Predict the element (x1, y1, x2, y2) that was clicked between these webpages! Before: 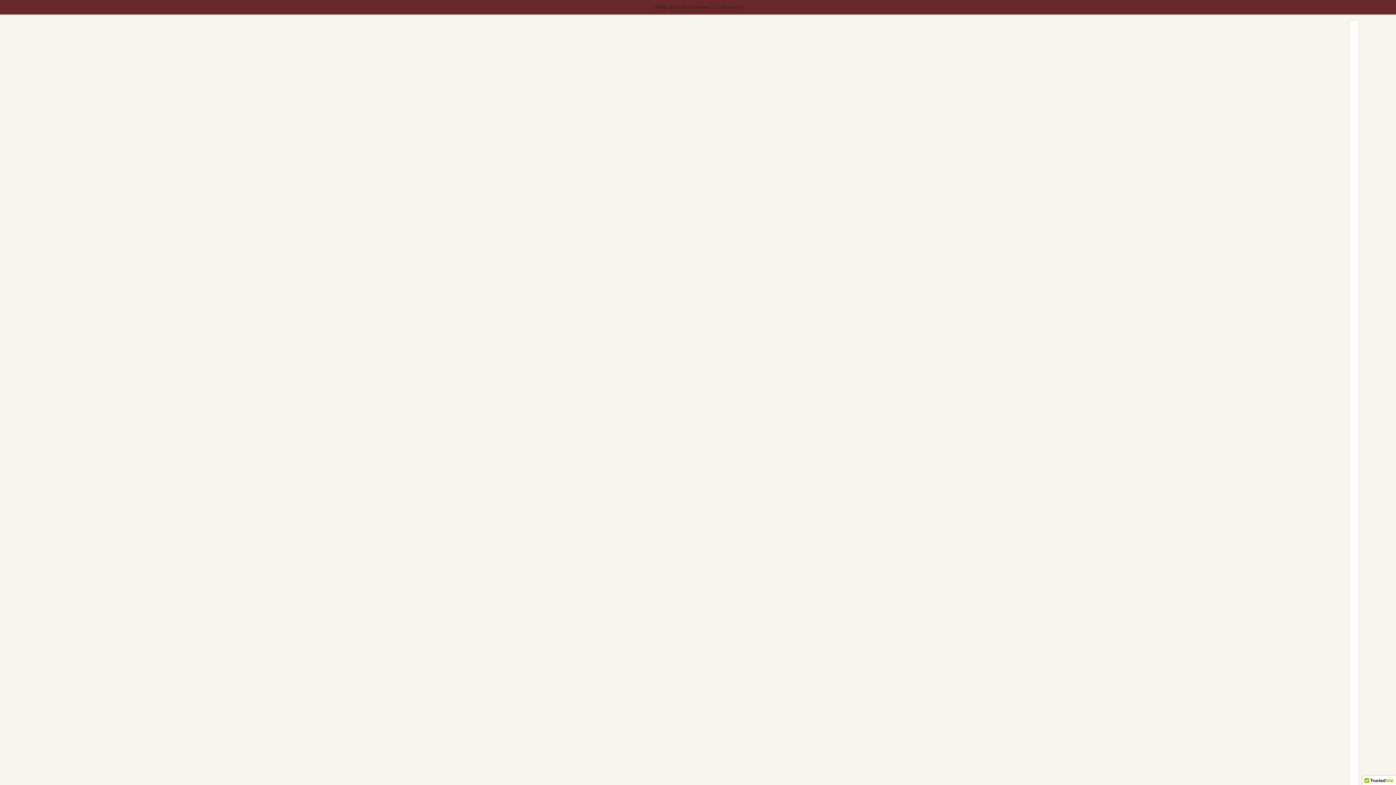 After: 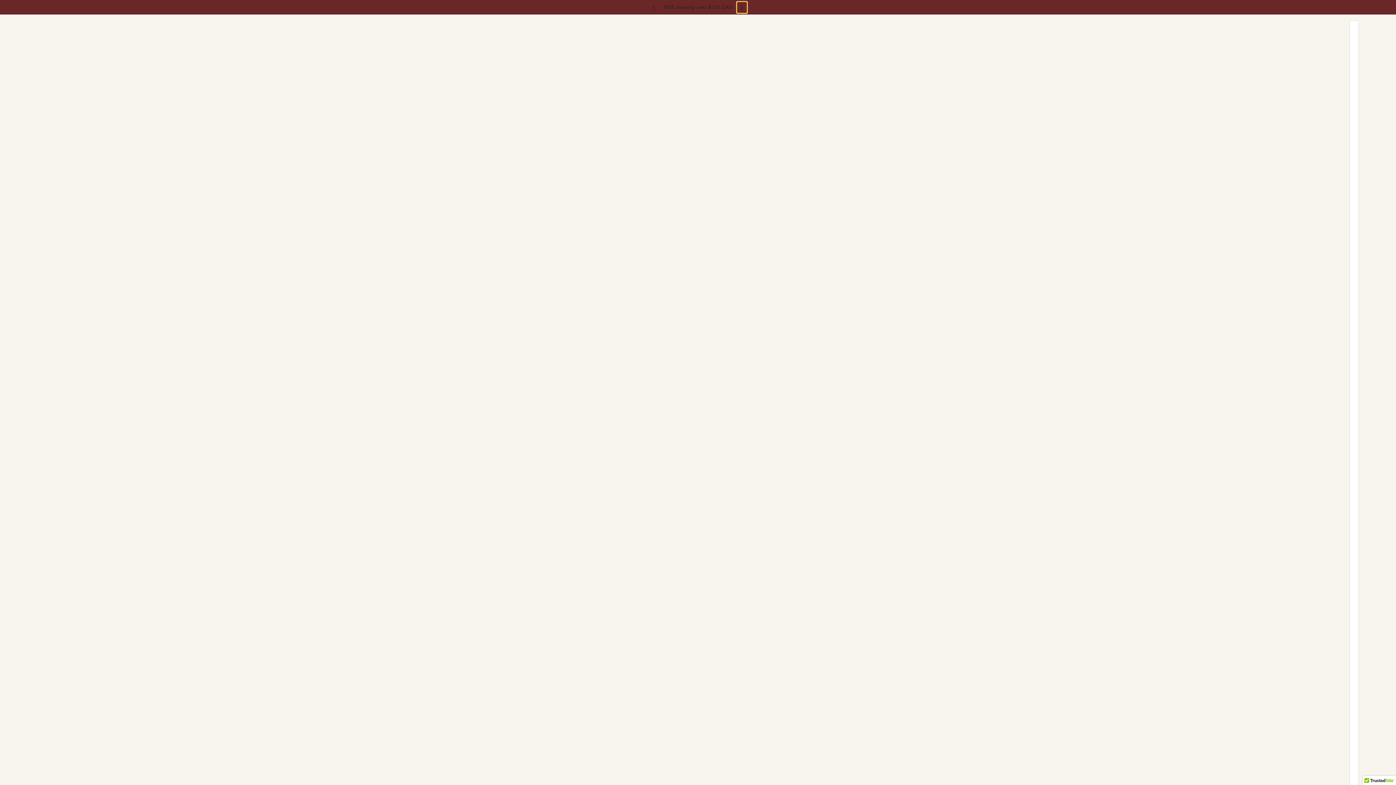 Action: bbox: (737, 1, 747, 12) label: next